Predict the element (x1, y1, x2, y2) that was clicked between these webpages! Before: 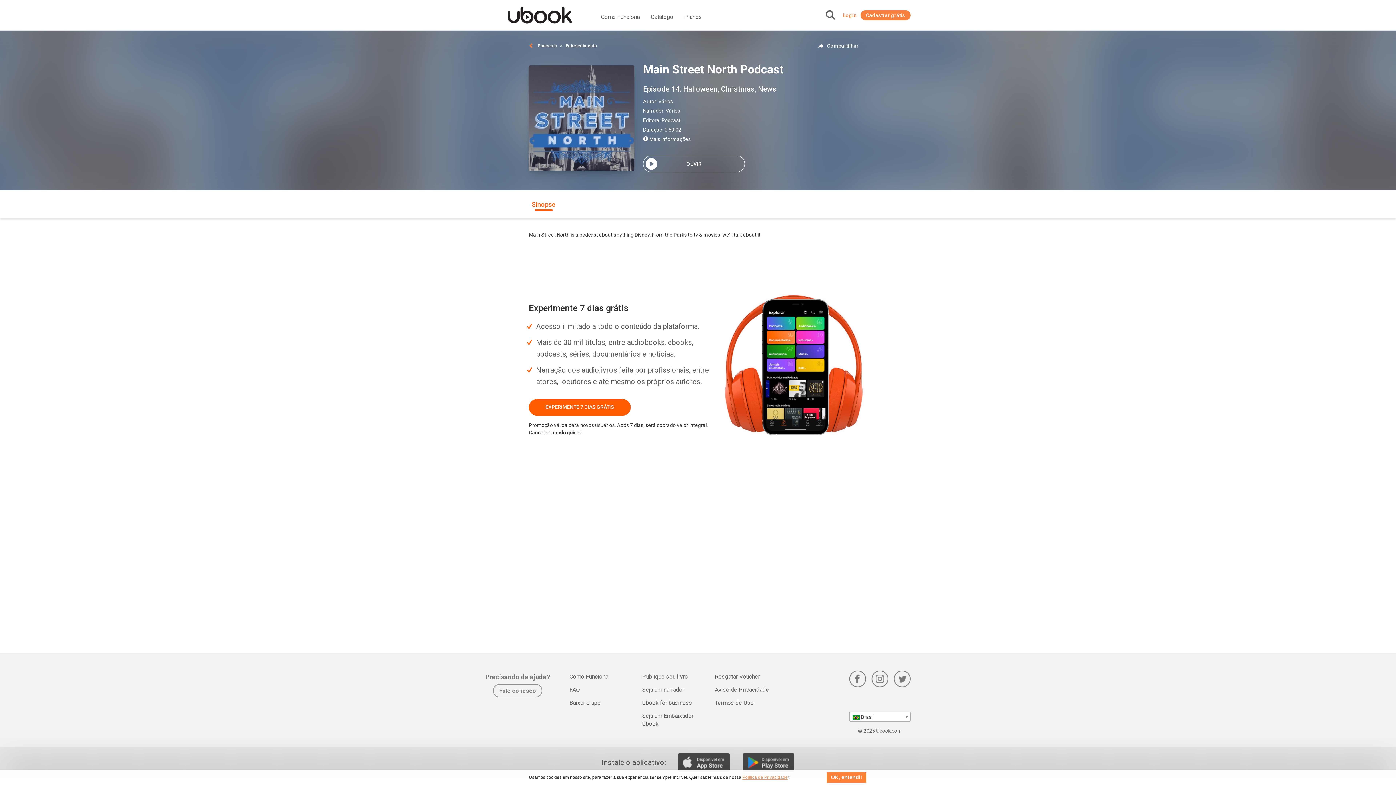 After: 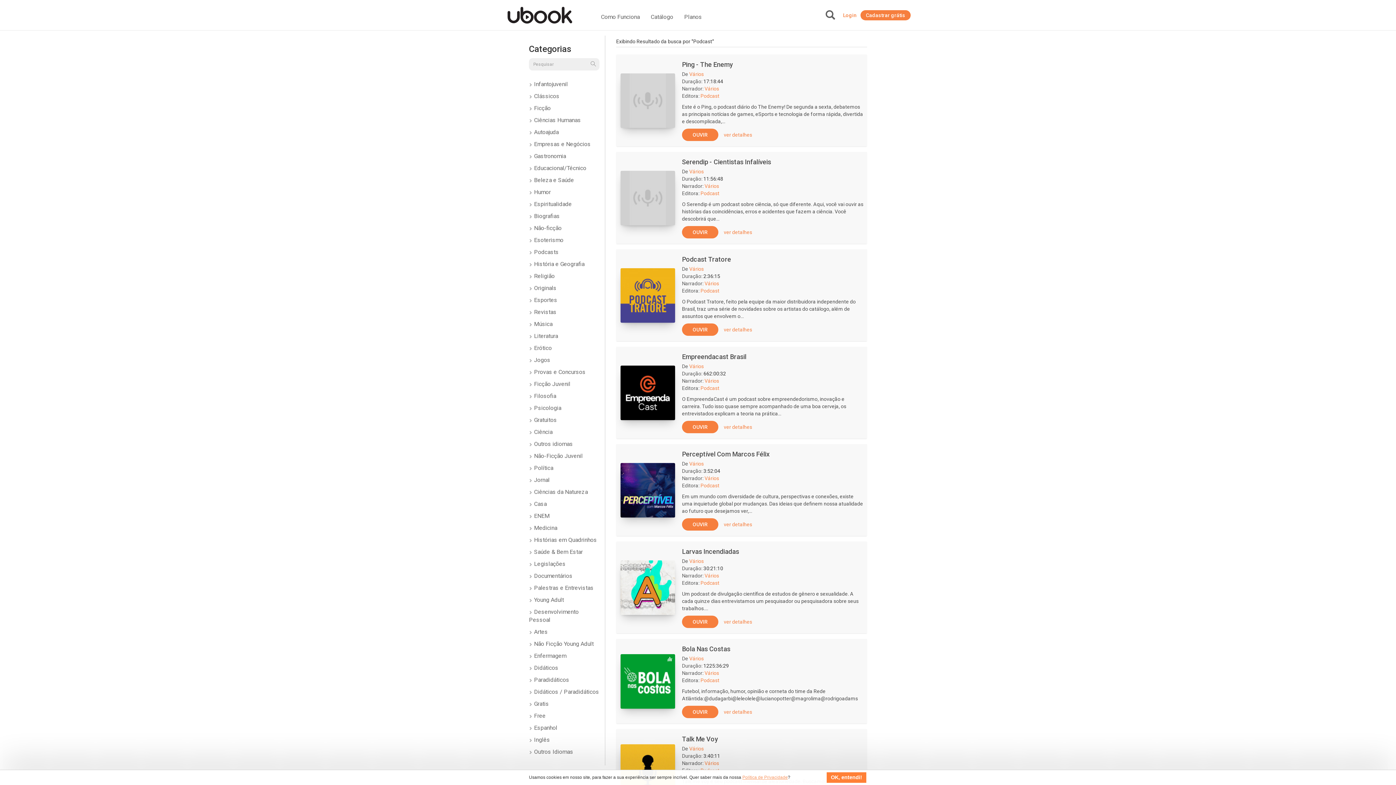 Action: bbox: (661, 117, 680, 123) label: Podcast